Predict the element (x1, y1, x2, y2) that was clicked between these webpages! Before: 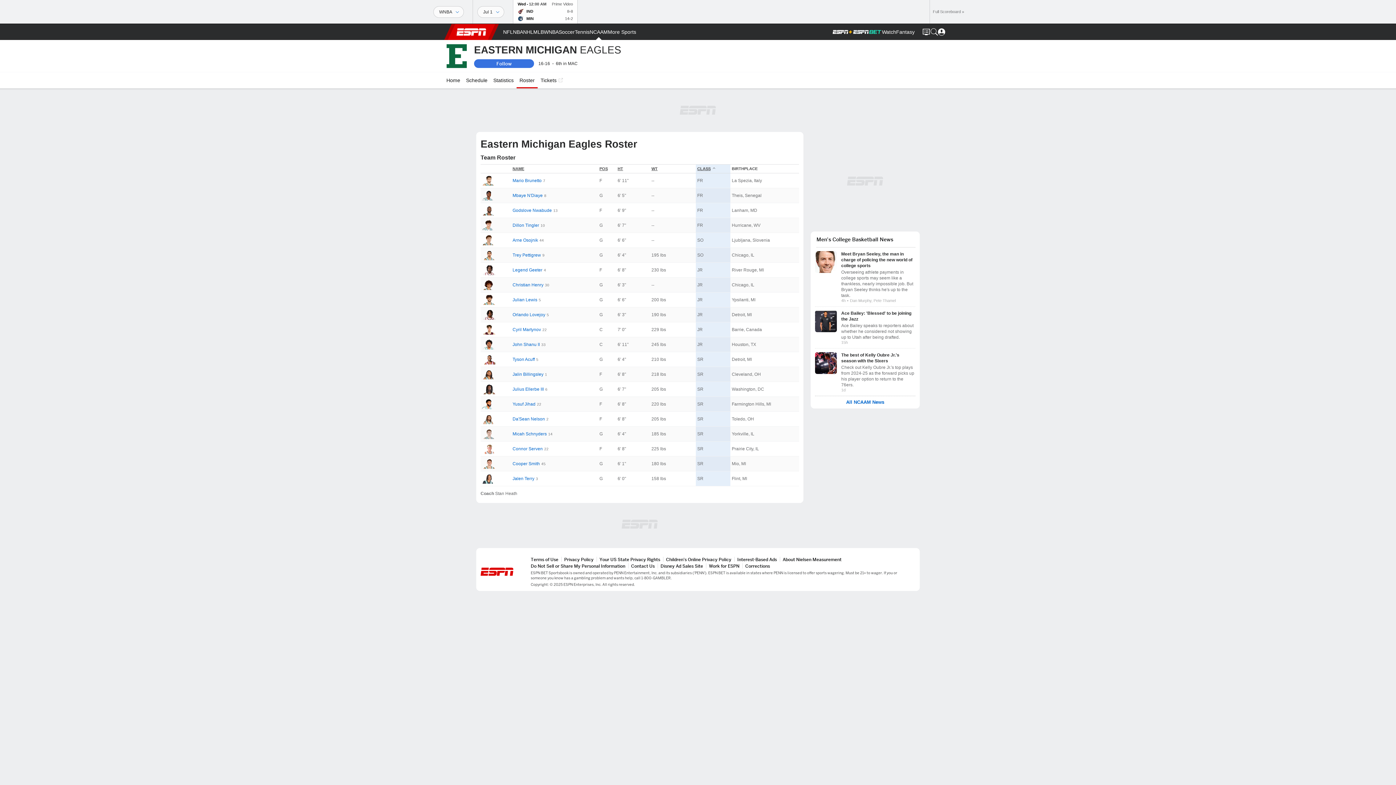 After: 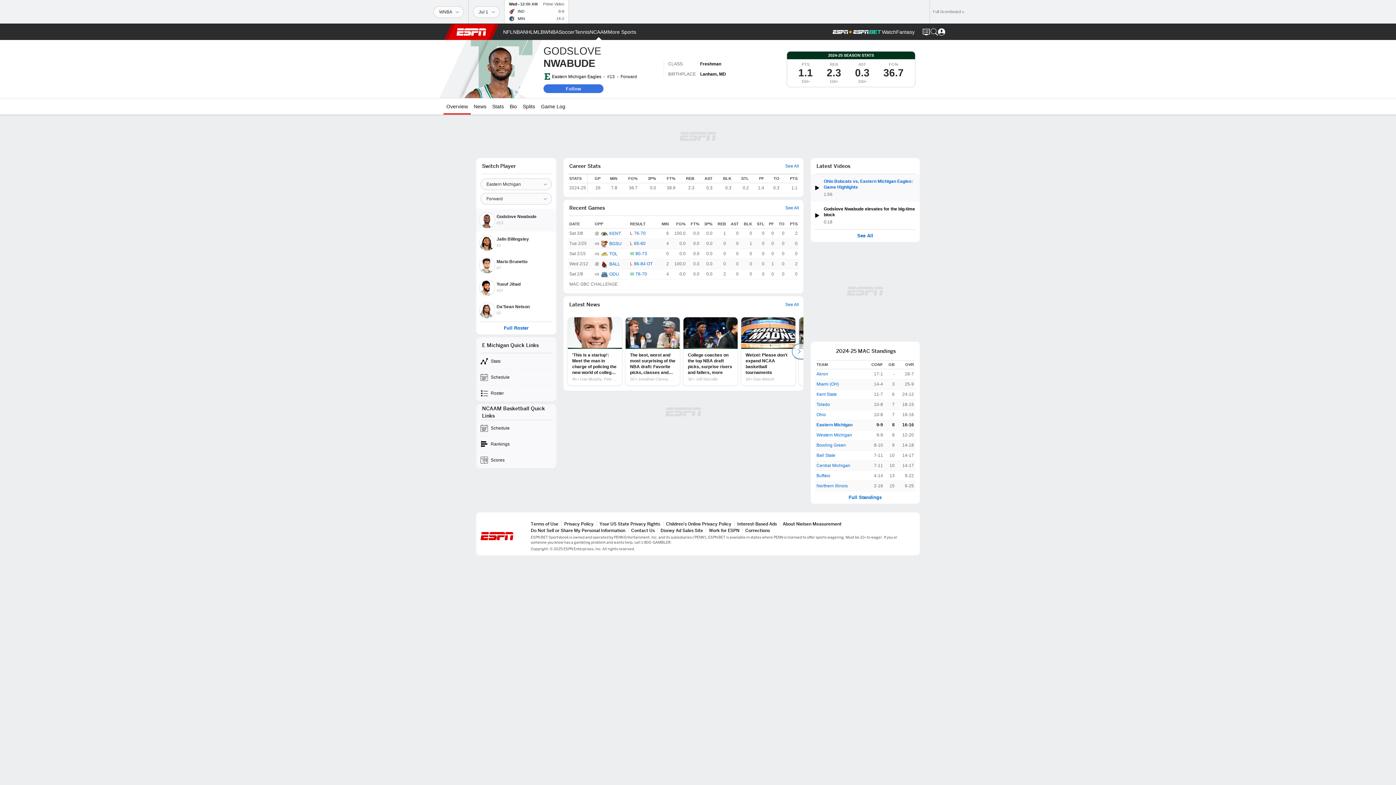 Action: bbox: (512, 208, 552, 213) label: Godslove Nwabude